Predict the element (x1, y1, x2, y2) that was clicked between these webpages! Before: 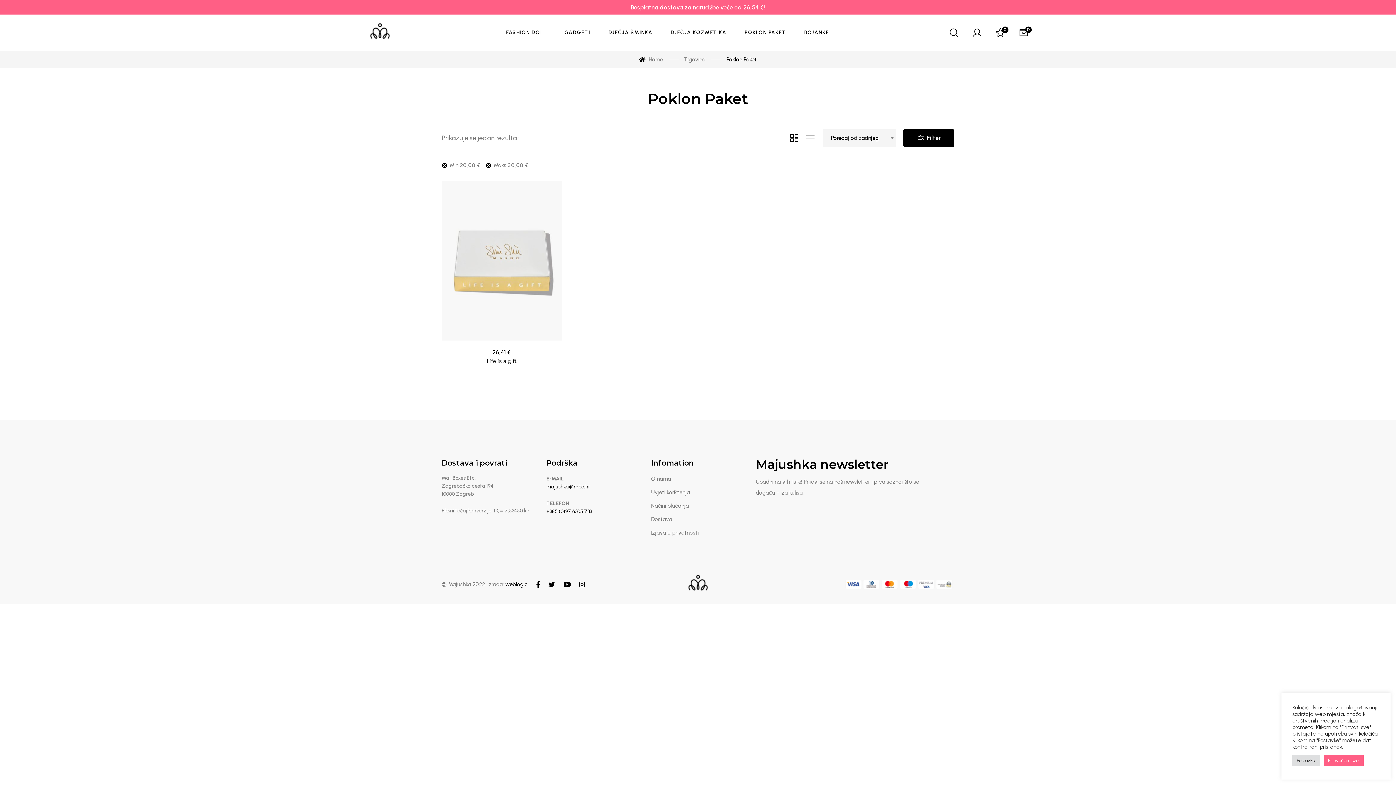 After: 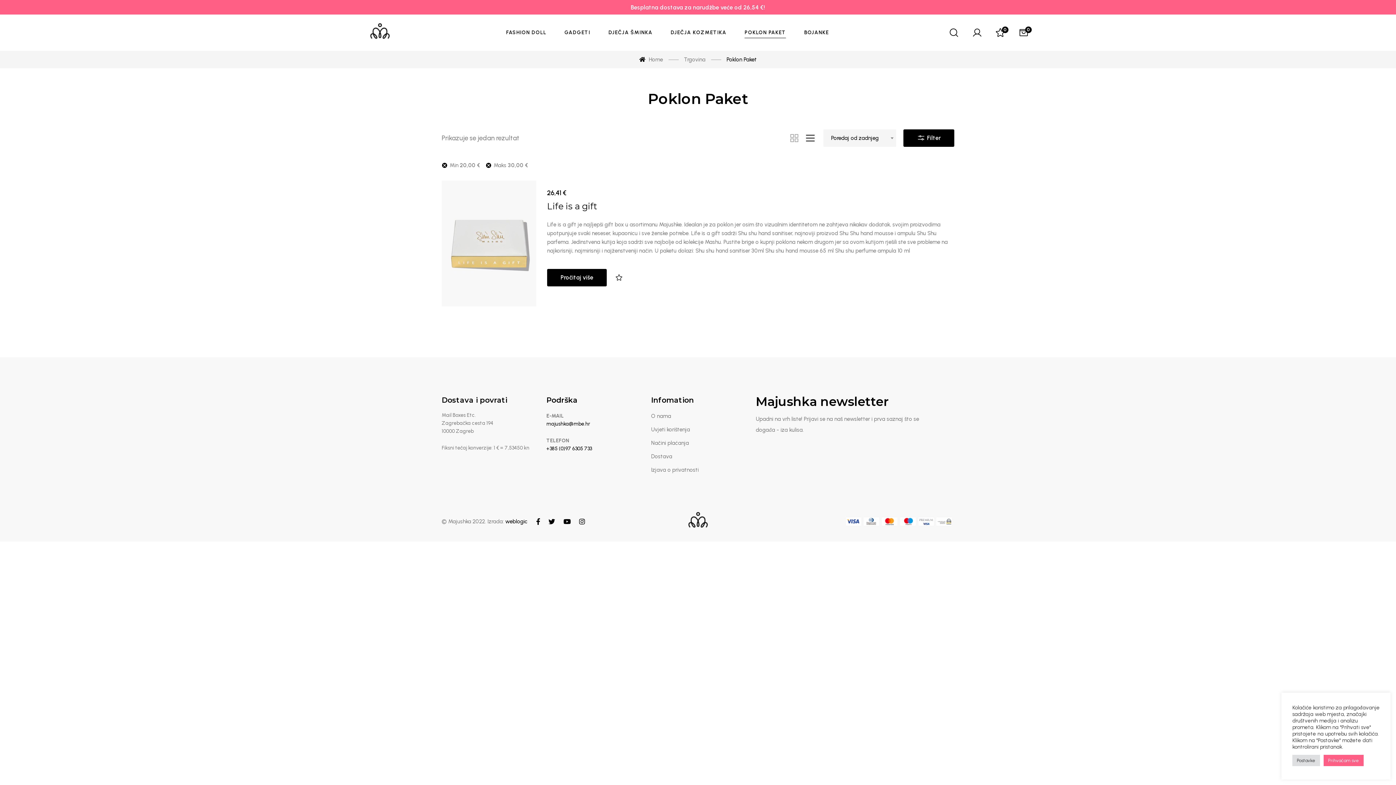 Action: bbox: (804, 132, 816, 144)